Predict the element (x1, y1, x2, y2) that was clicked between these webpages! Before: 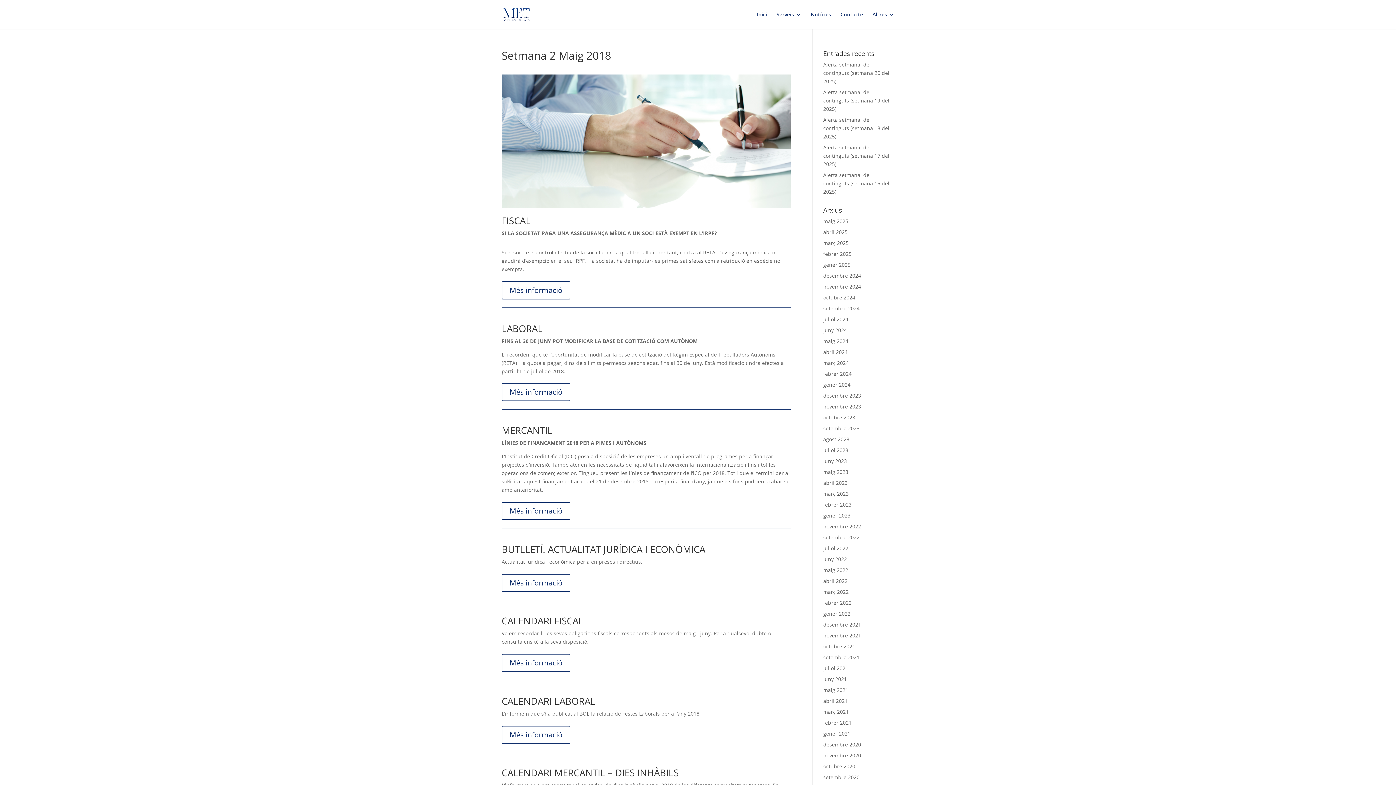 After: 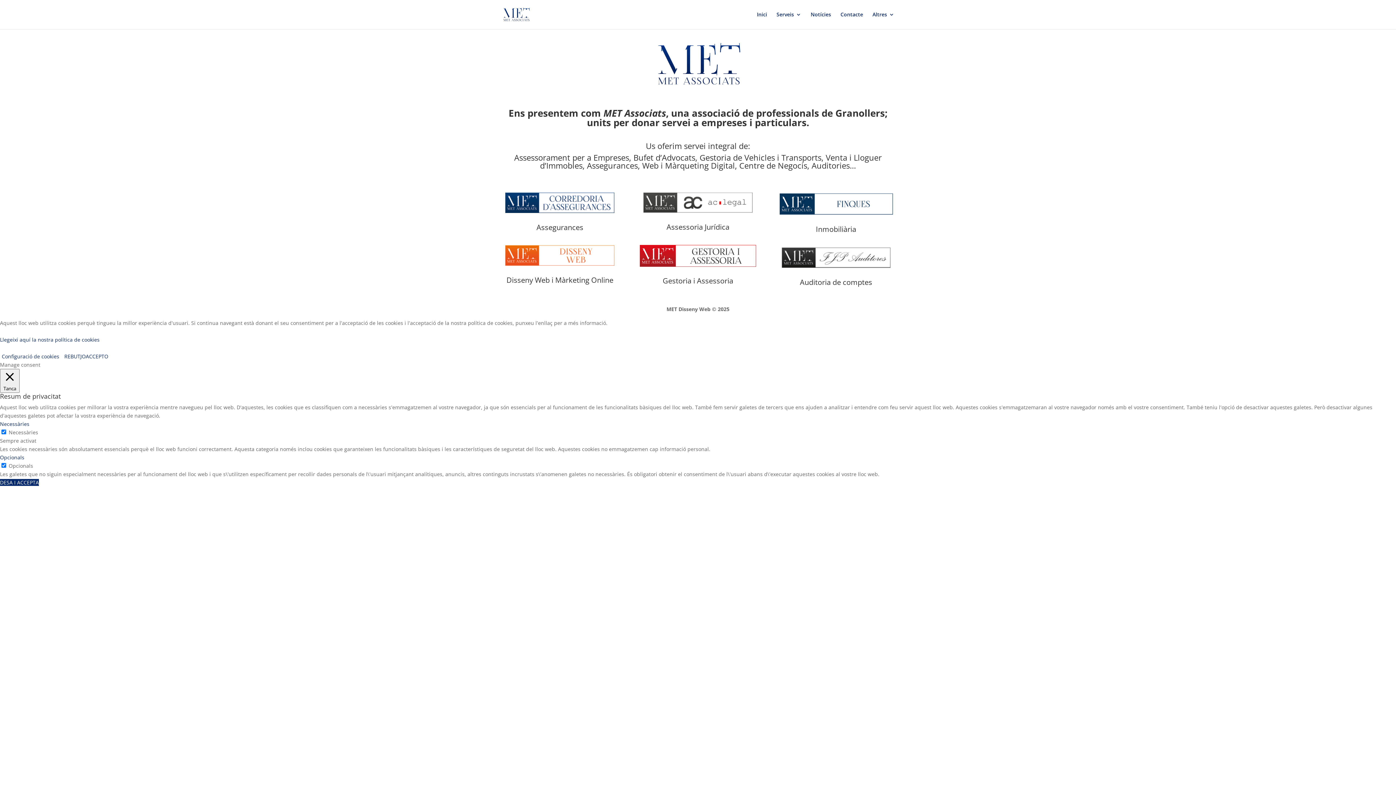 Action: label: juny 2022 bbox: (823, 556, 847, 562)